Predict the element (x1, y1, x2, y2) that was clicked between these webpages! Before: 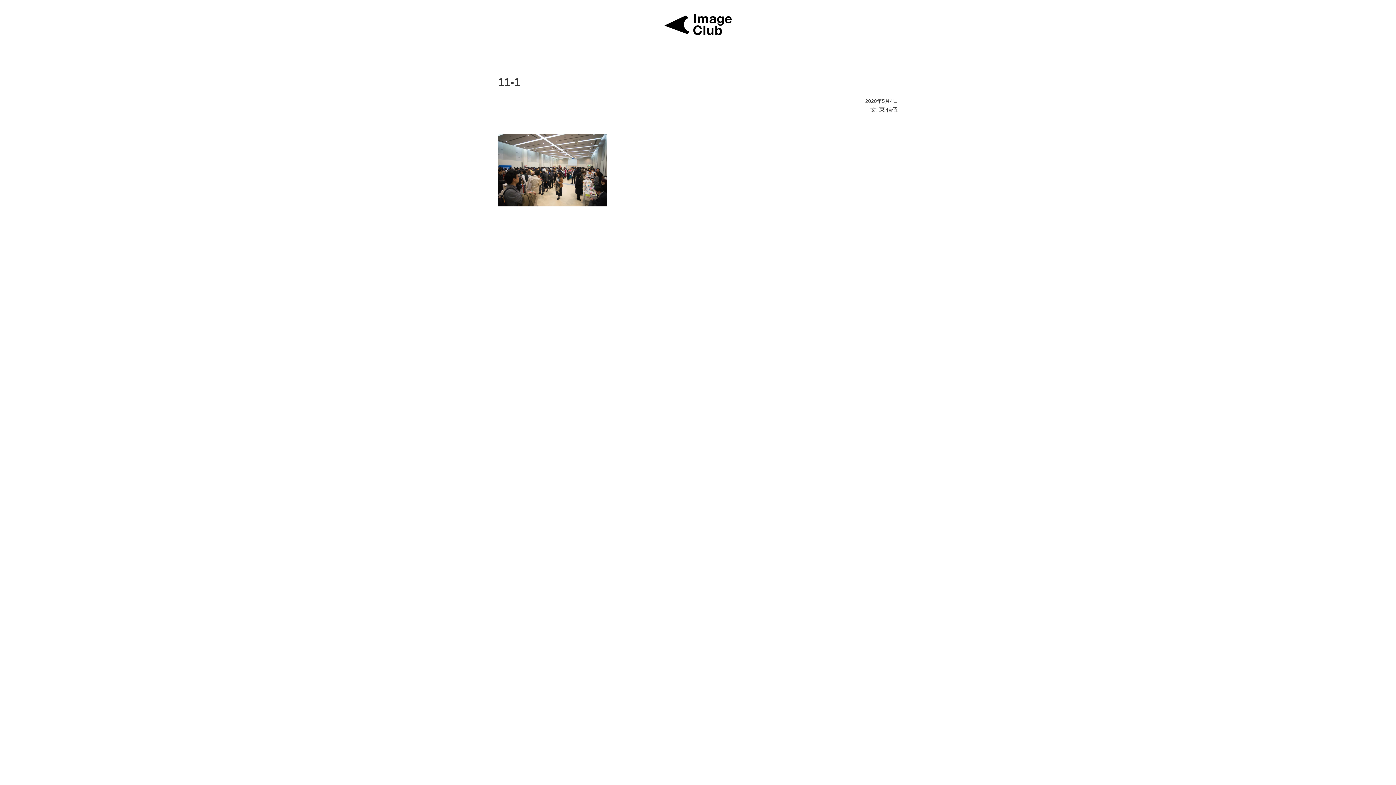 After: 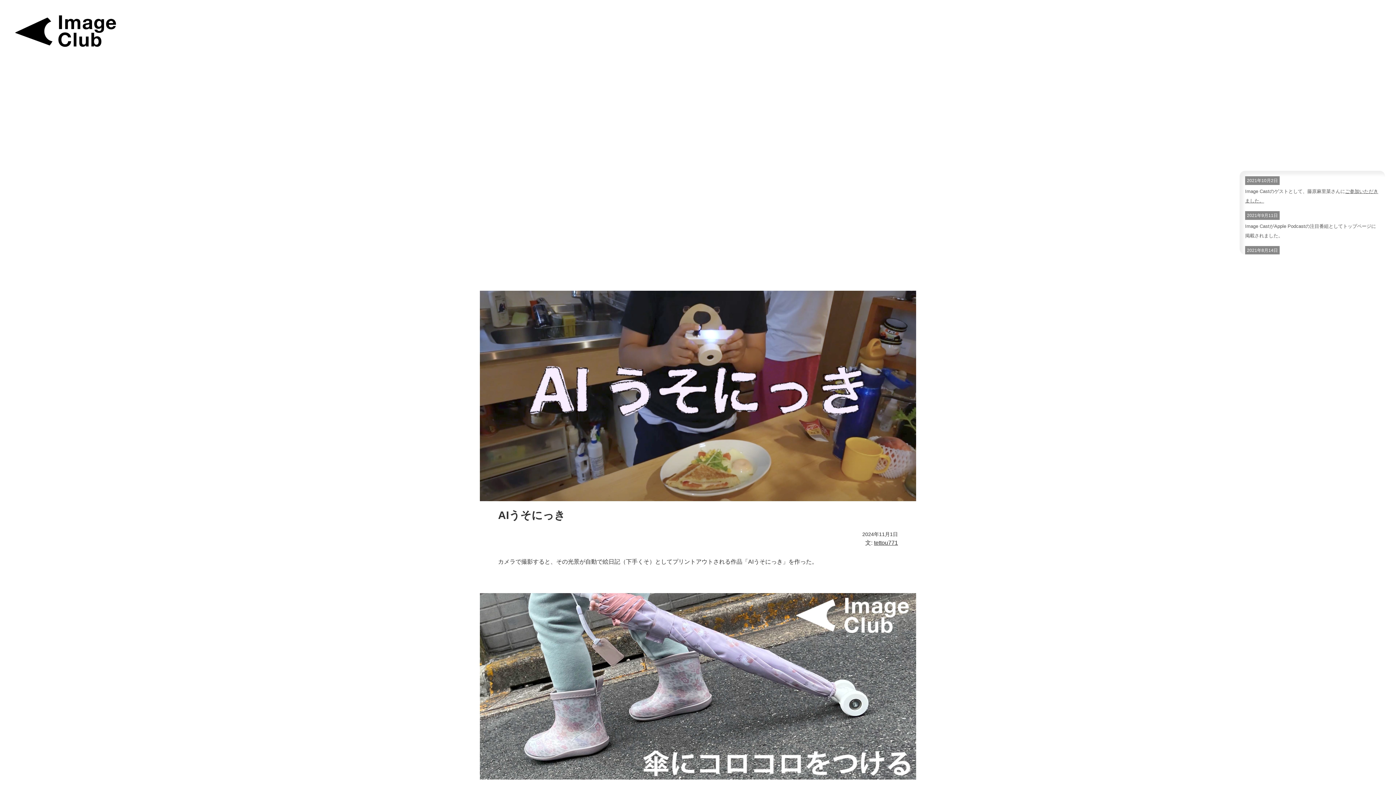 Action: bbox: (661, 10, 734, 36)